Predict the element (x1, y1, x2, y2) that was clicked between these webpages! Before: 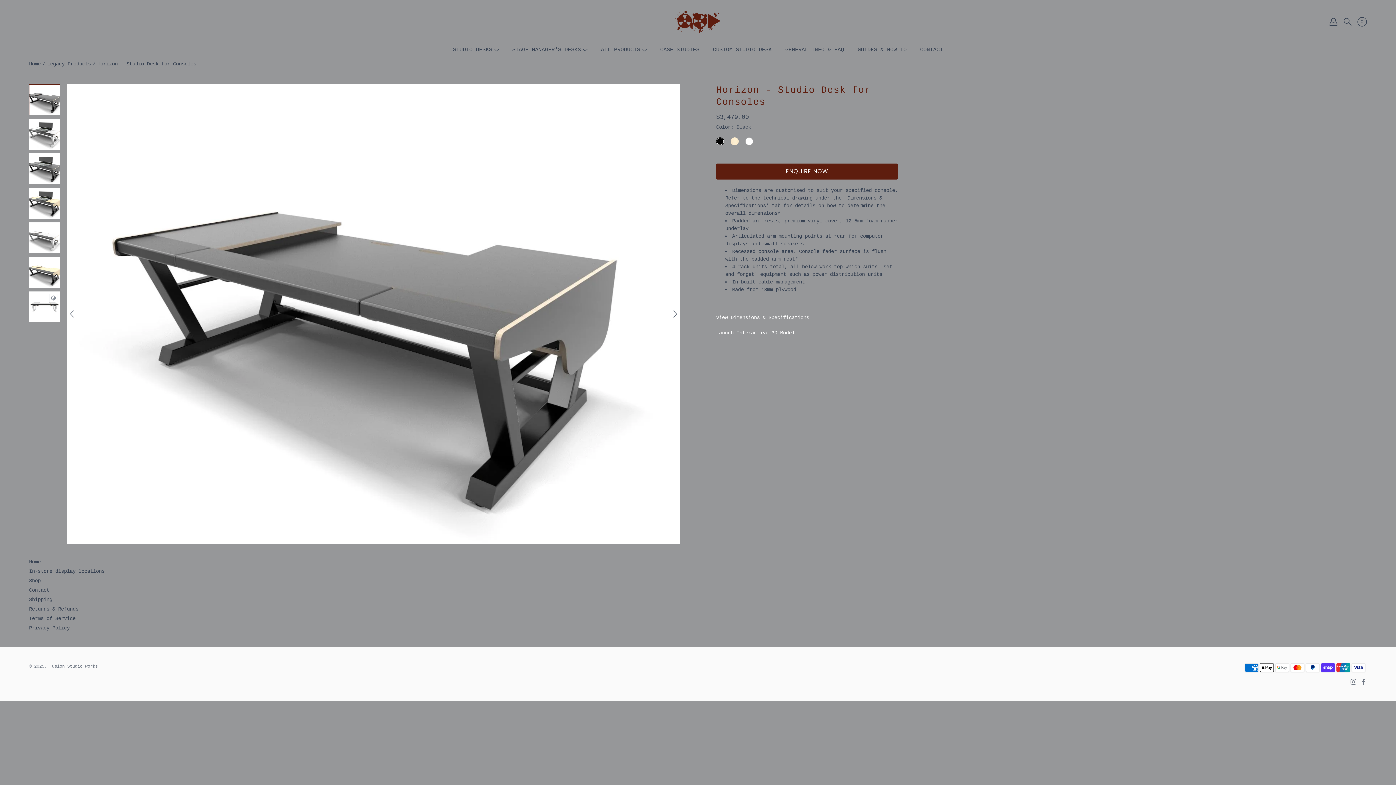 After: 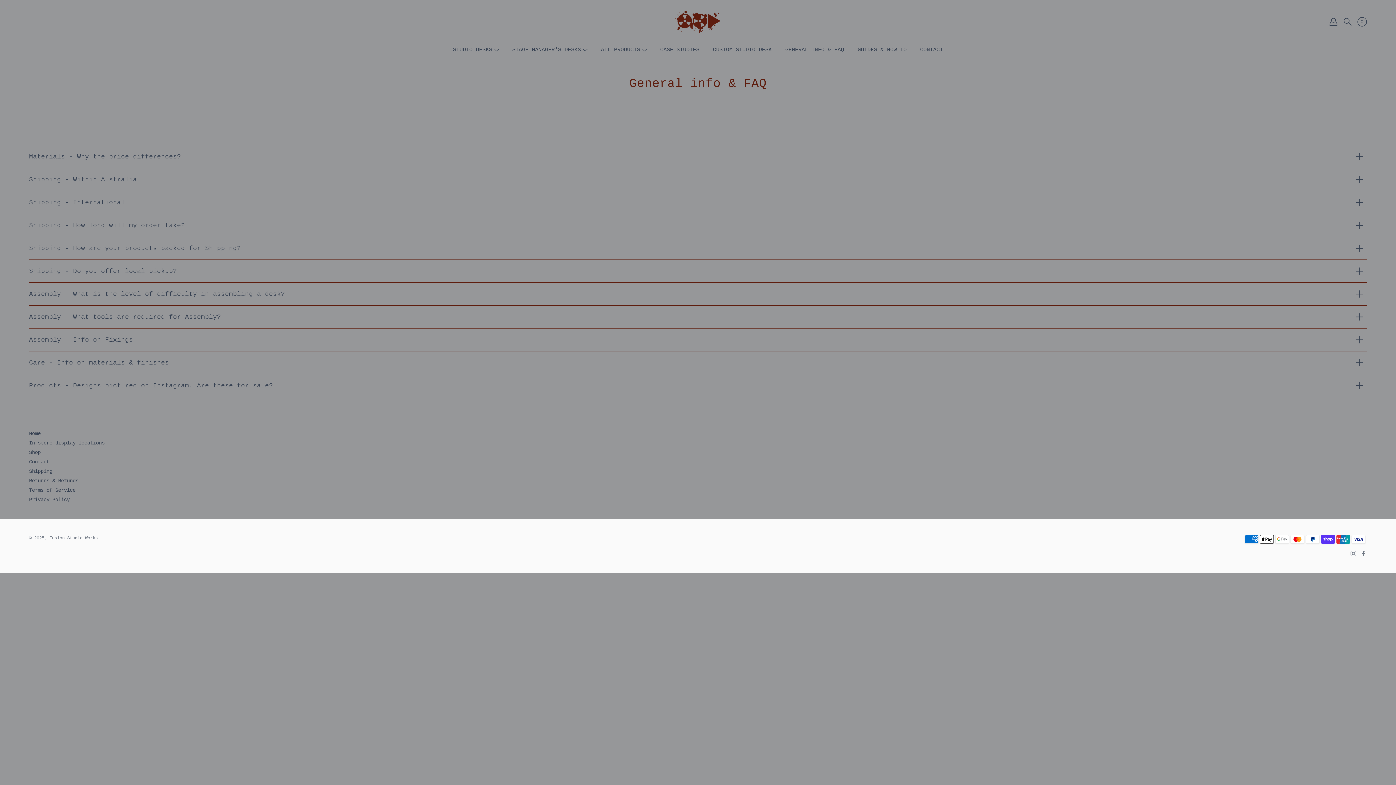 Action: bbox: (785, 45, 844, 54) label: GENERAL INFO & FAQ